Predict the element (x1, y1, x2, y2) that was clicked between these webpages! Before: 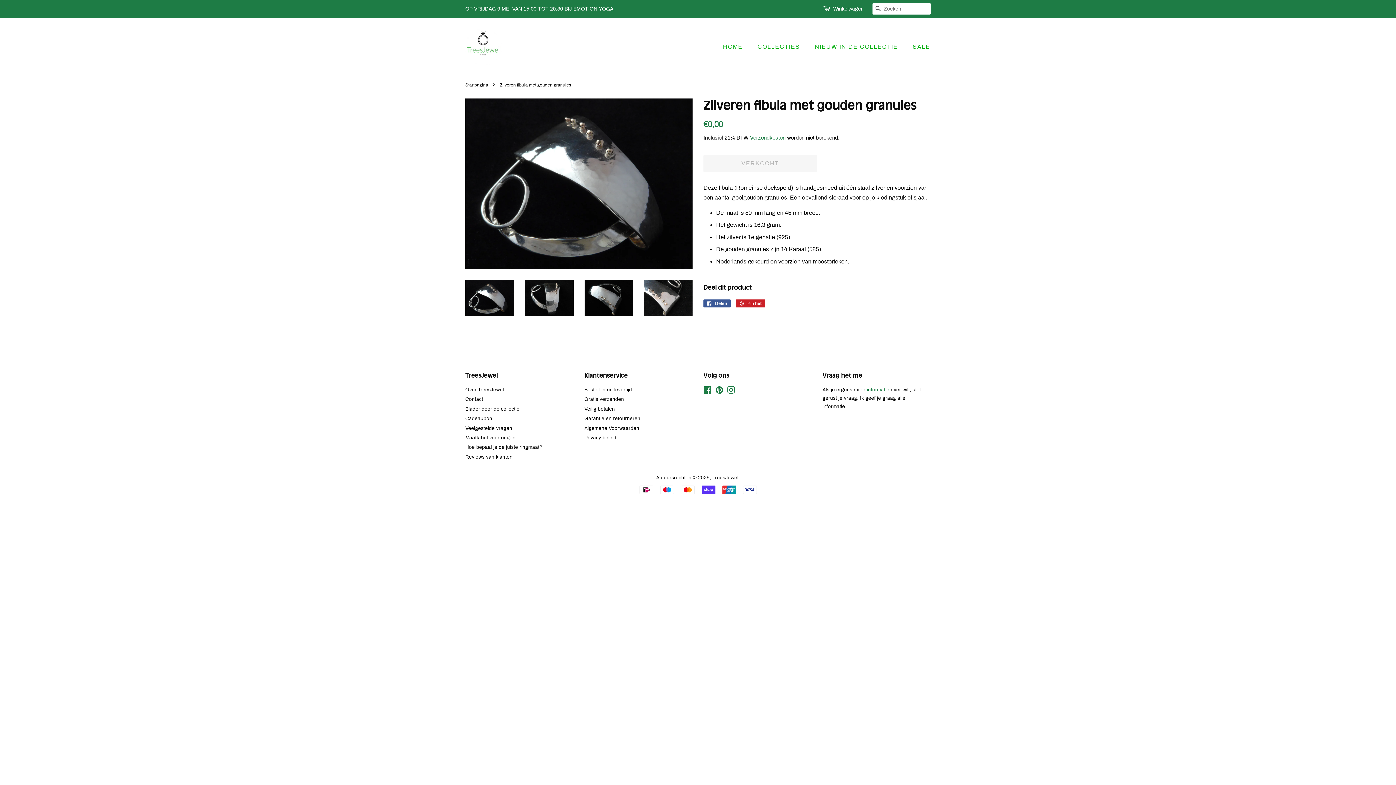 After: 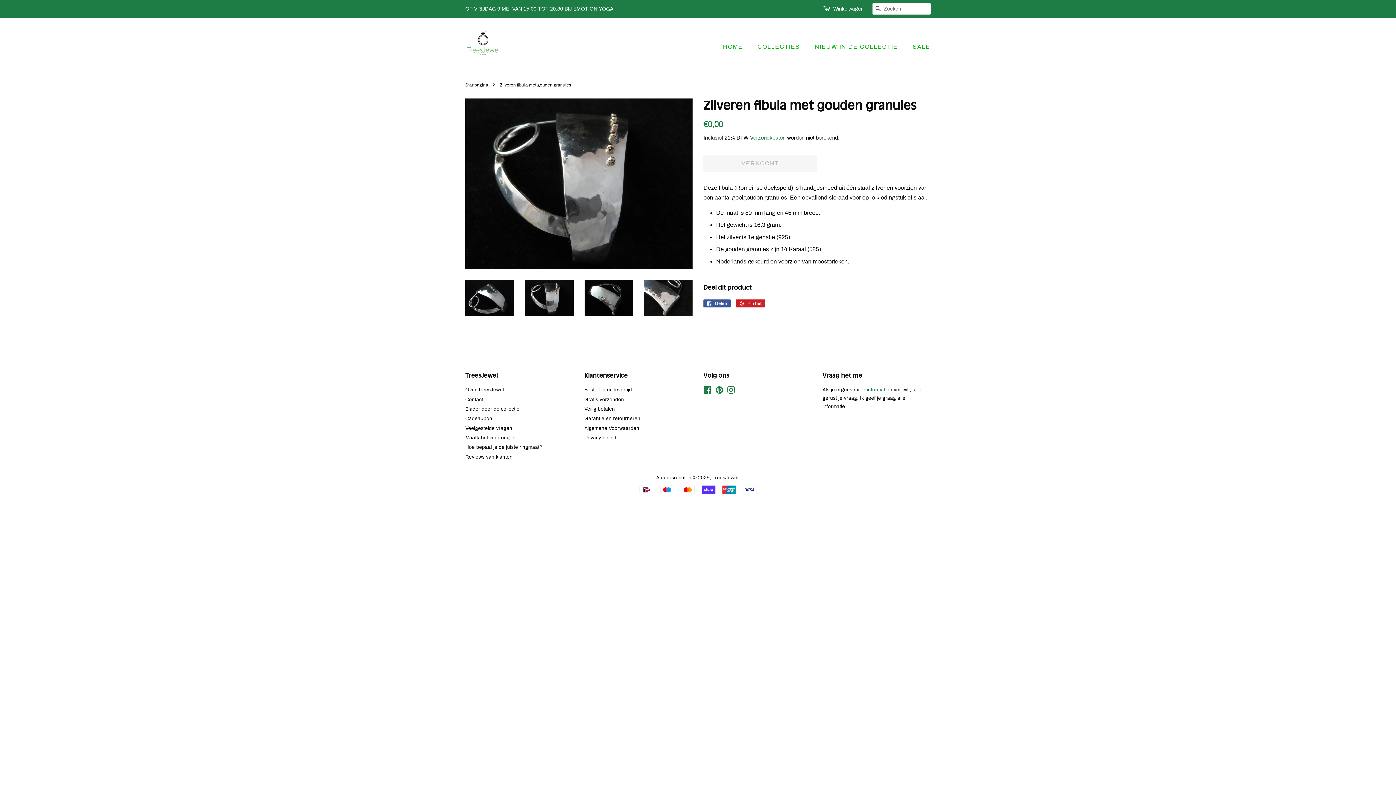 Action: bbox: (525, 279, 573, 316)